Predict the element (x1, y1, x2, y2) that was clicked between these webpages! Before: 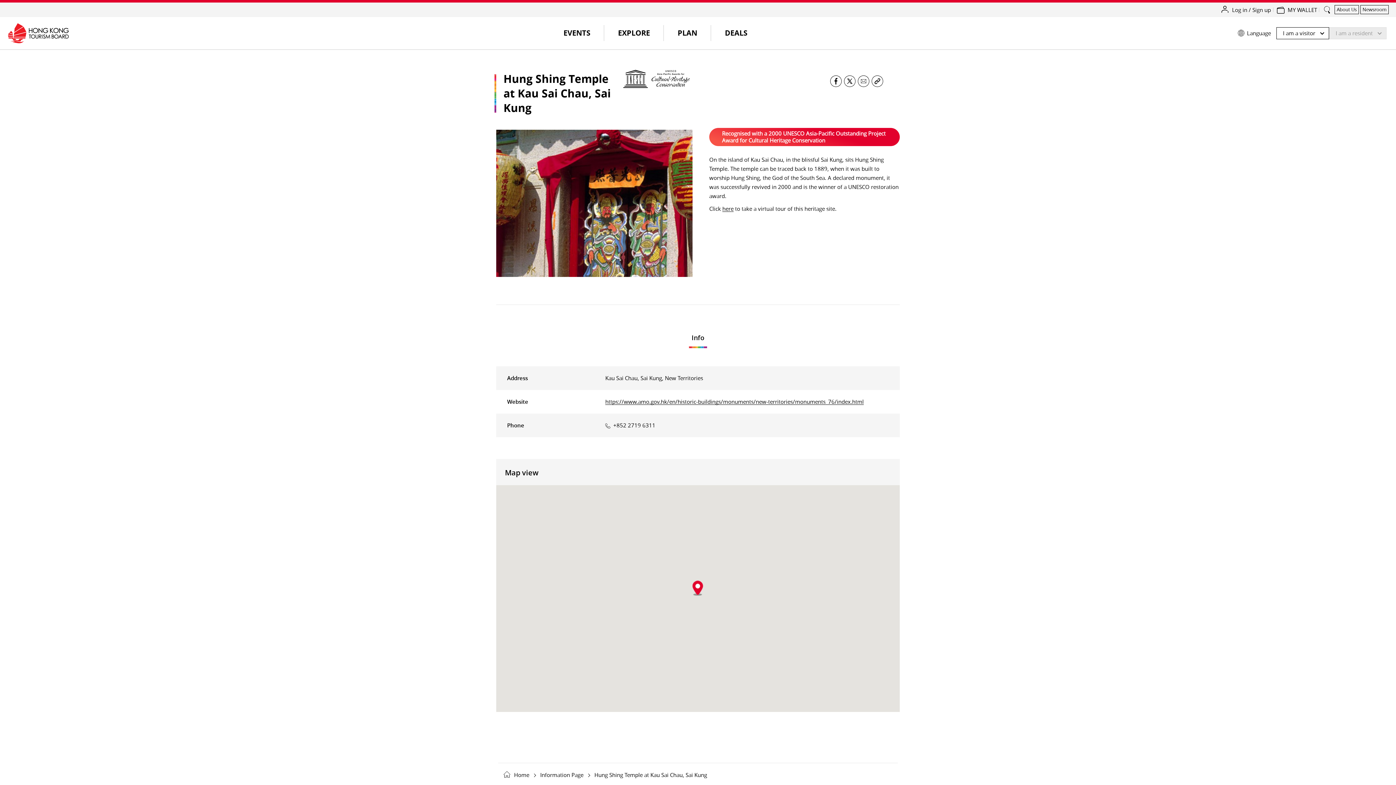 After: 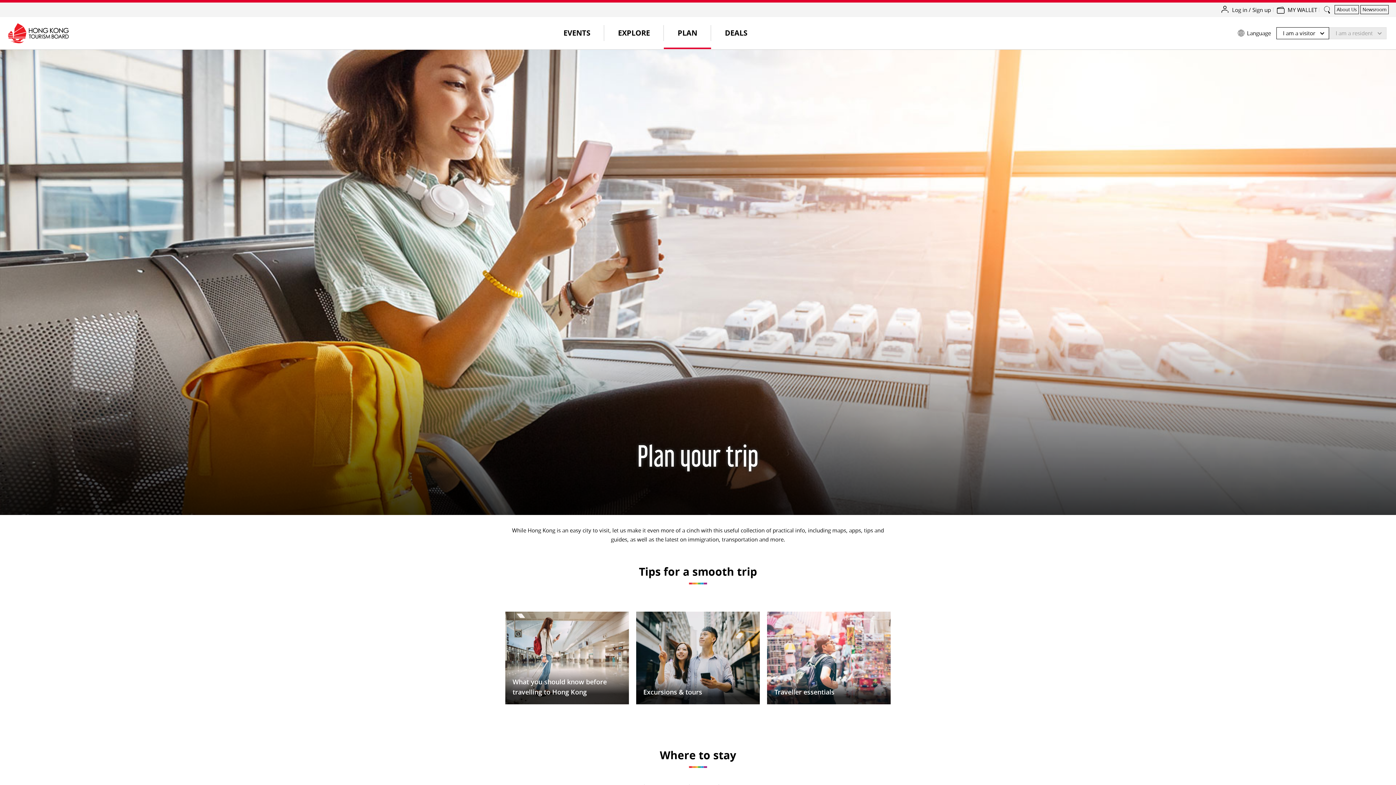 Action: label: PLAN bbox: (664, 17, 711, 49)